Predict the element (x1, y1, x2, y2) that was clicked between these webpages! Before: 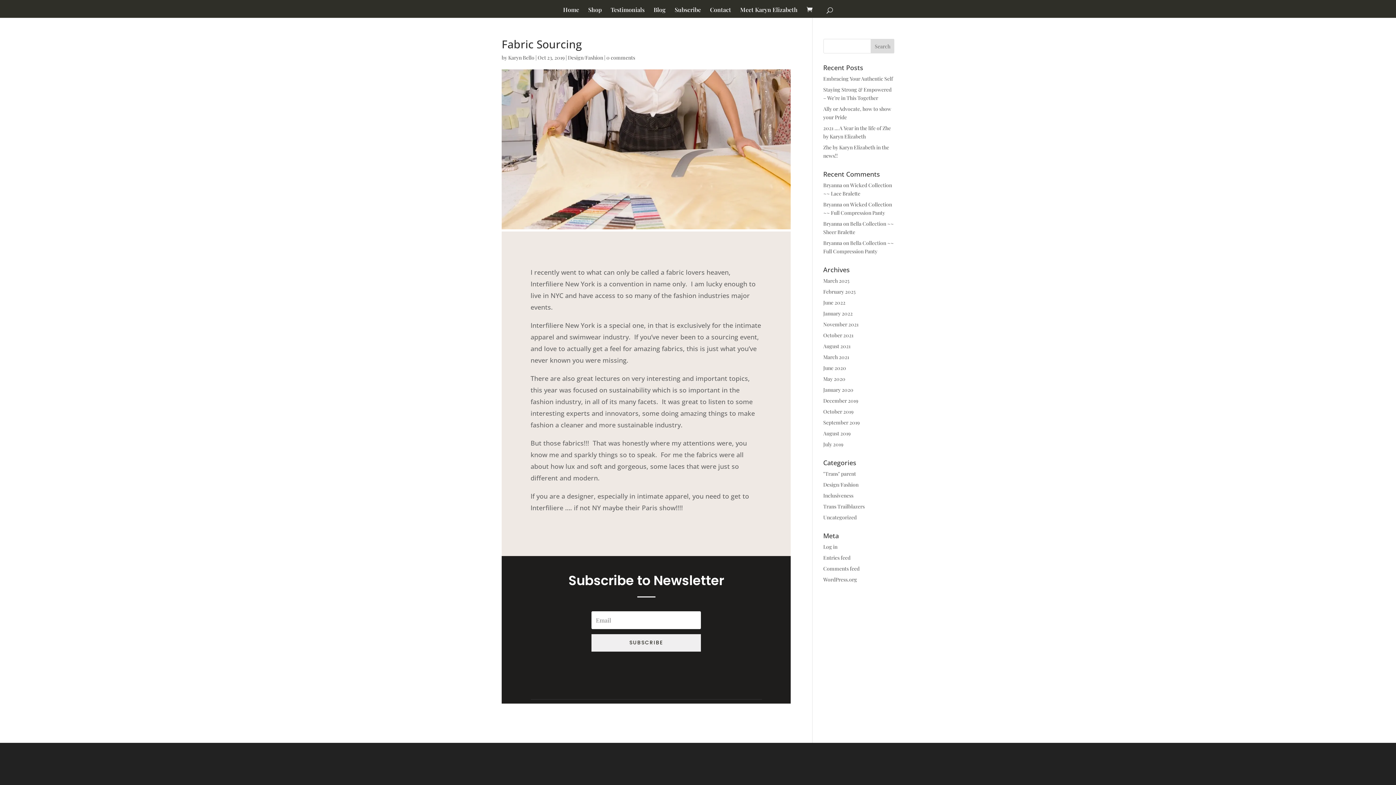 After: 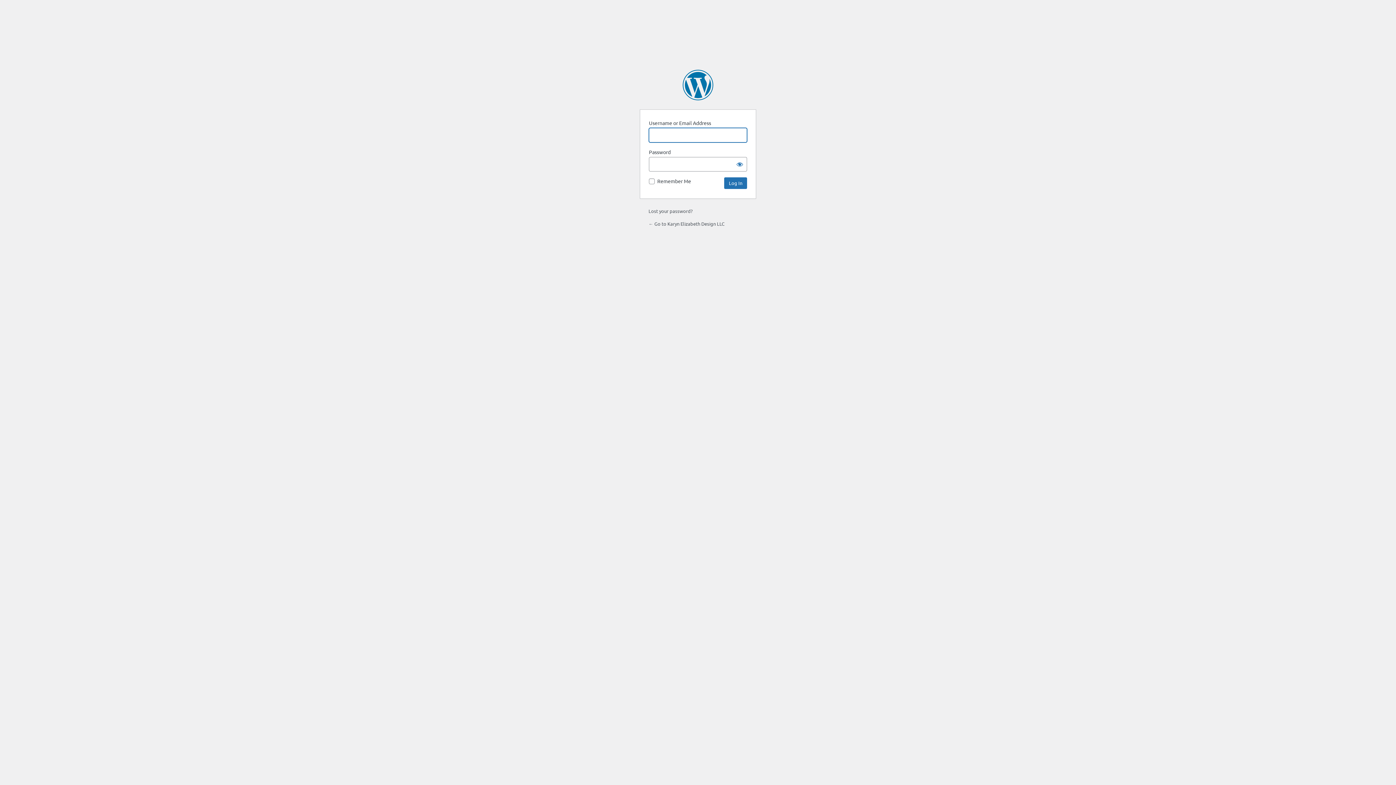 Action: label: Log in bbox: (823, 543, 837, 550)